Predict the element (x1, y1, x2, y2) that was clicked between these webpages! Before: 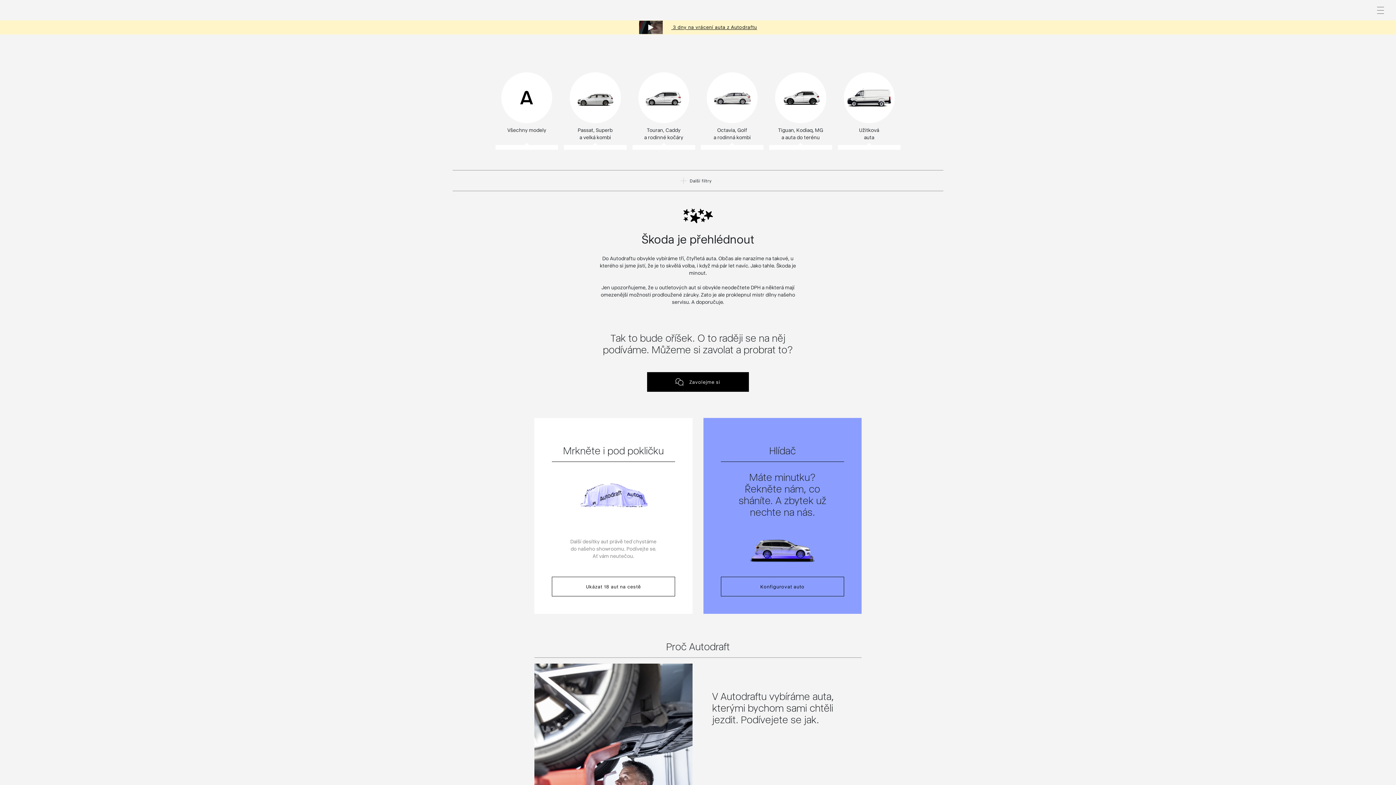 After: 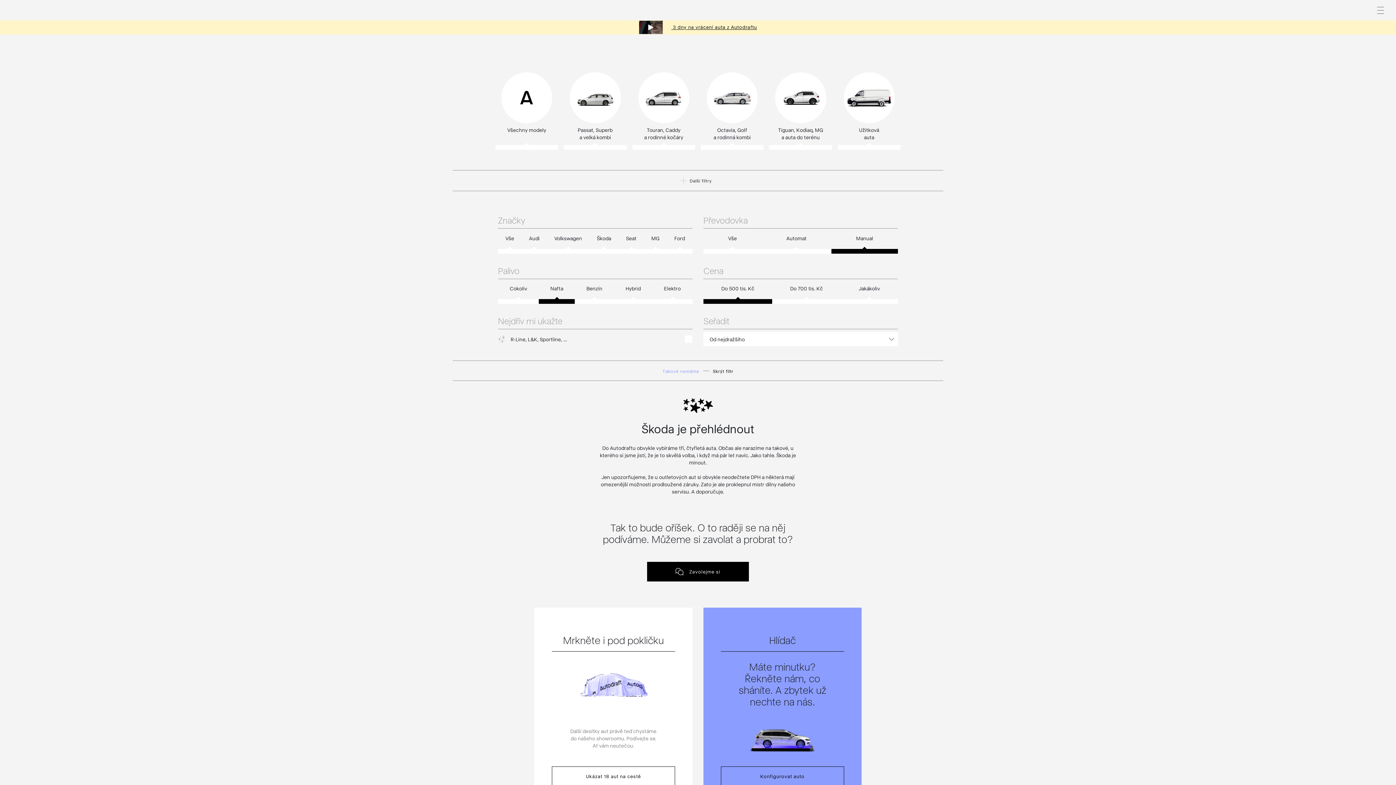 Action: label: Další filtry bbox: (678, 170, 717, 191)